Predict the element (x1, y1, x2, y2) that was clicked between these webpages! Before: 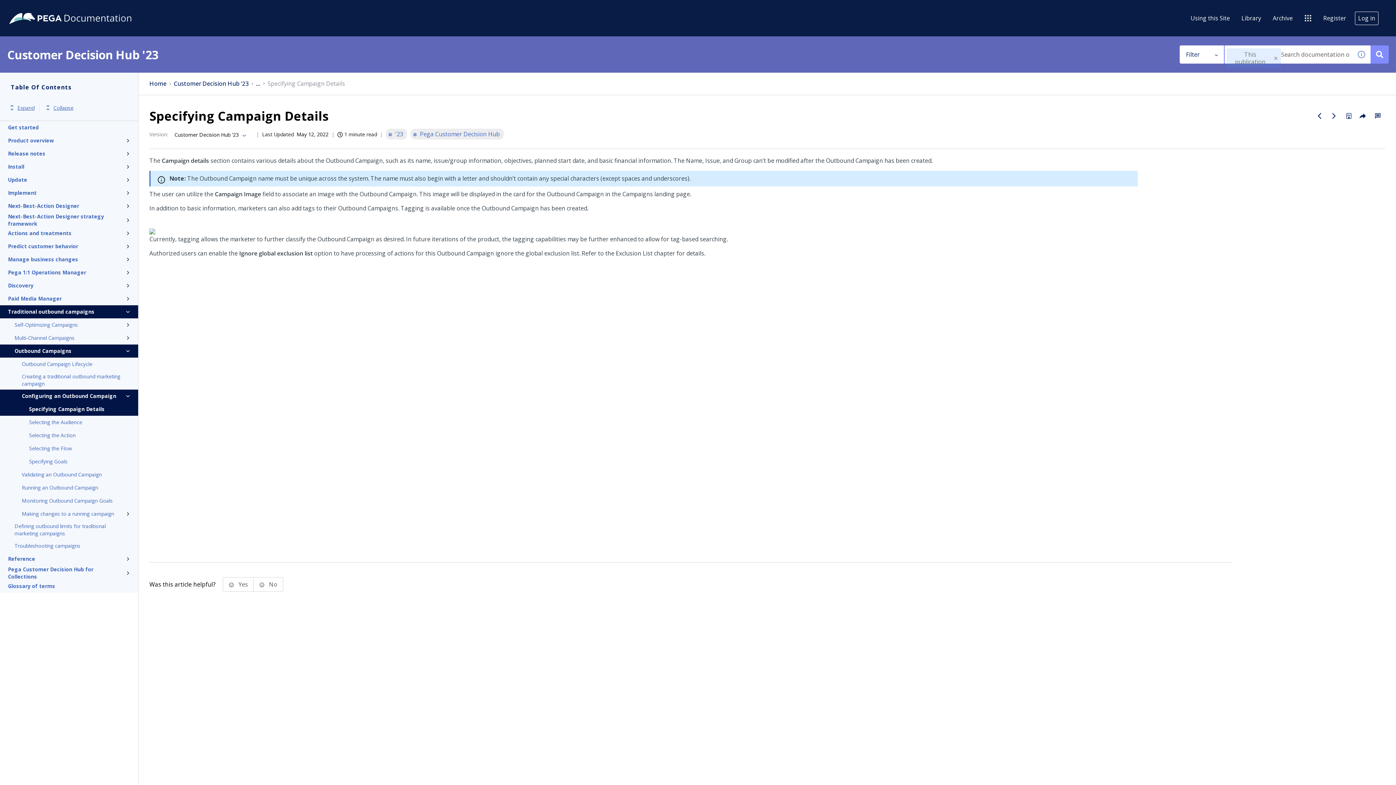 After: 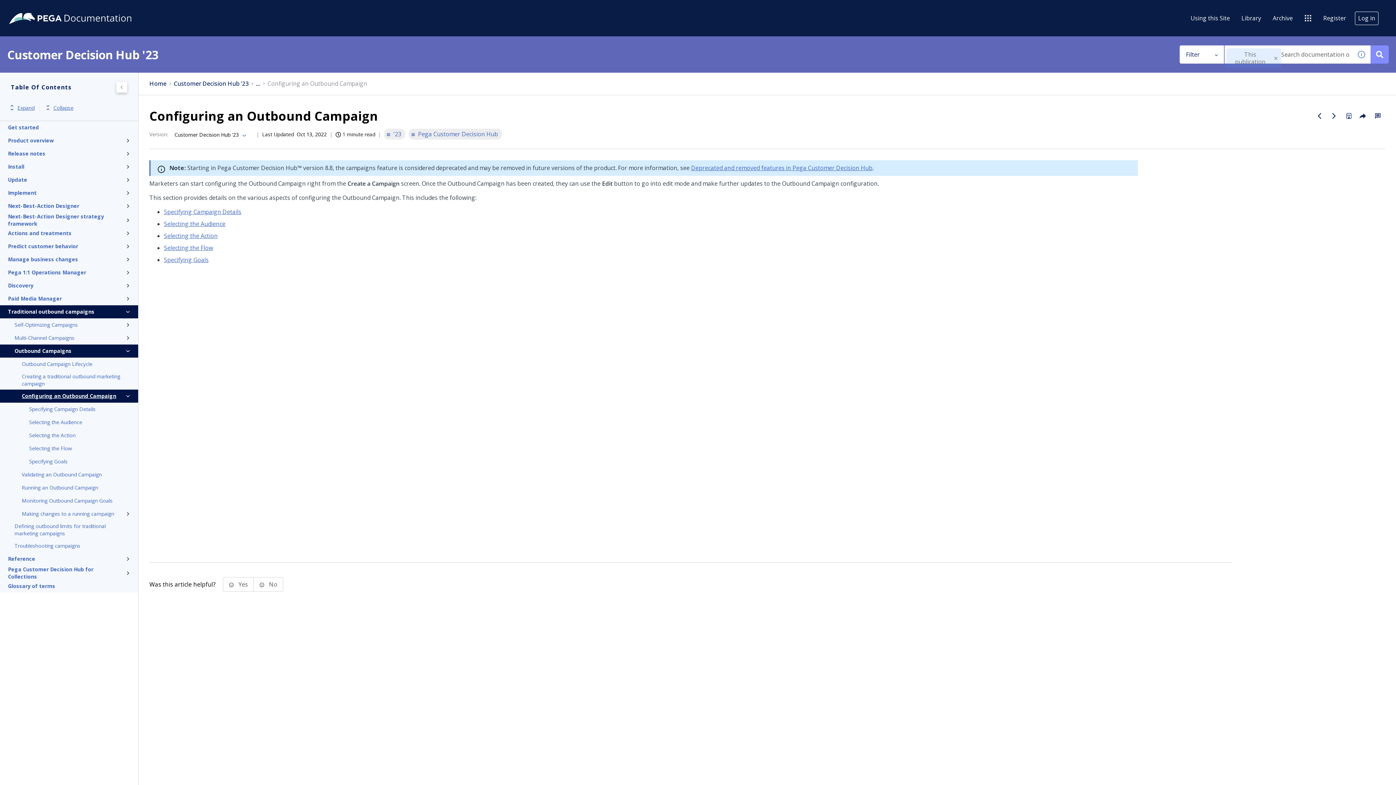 Action: bbox: (21, 392, 123, 400) label: Configuring an Outbound Campaign